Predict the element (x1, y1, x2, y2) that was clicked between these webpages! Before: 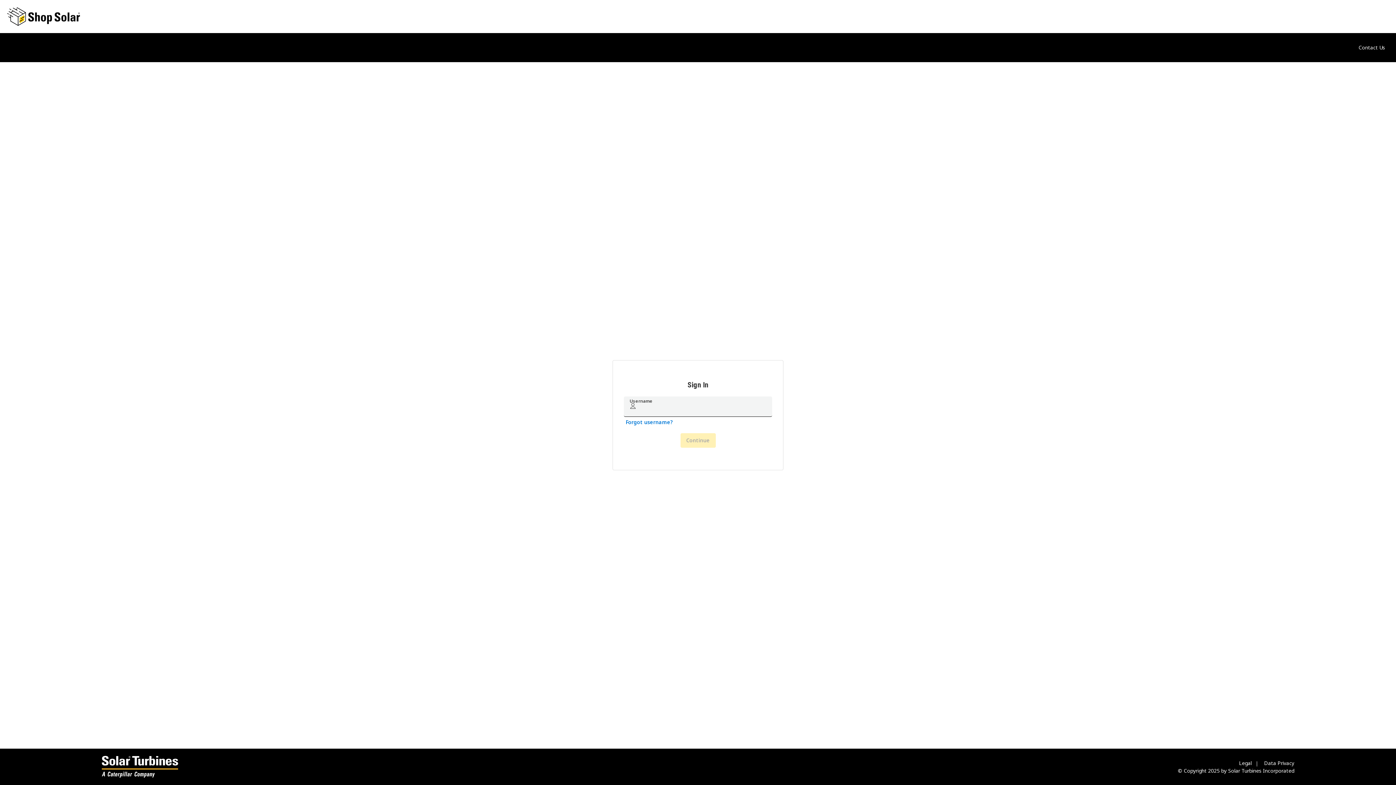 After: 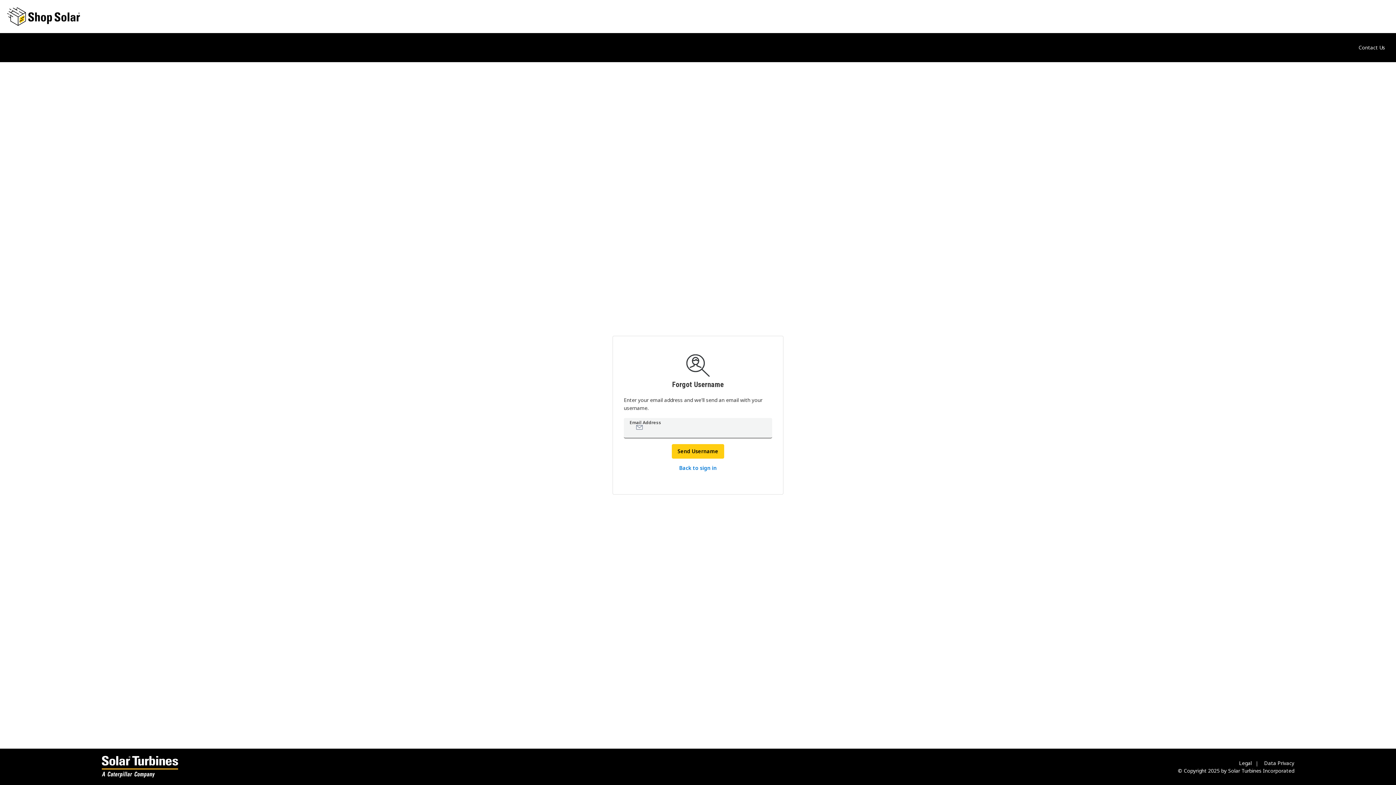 Action: bbox: (625, 419, 673, 425) label: Forgot username?